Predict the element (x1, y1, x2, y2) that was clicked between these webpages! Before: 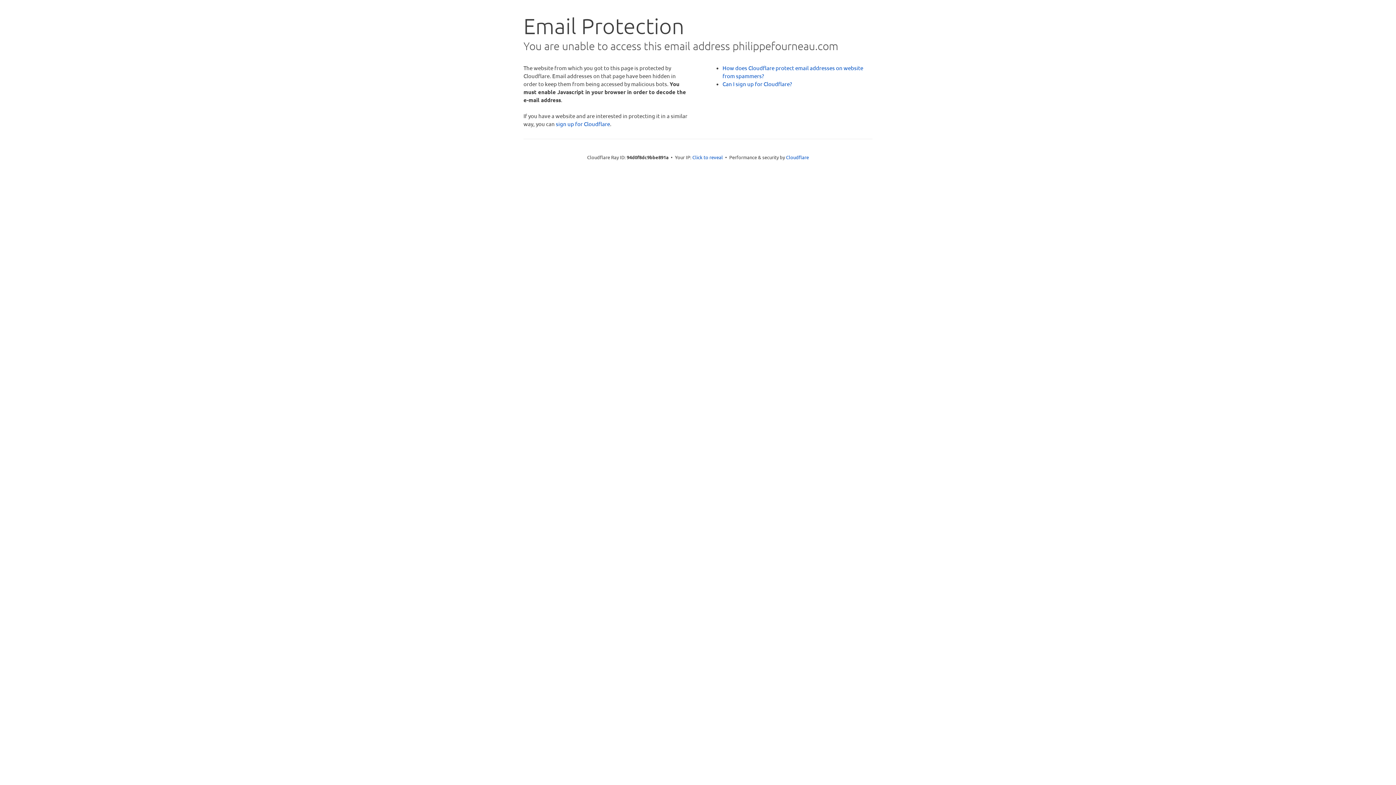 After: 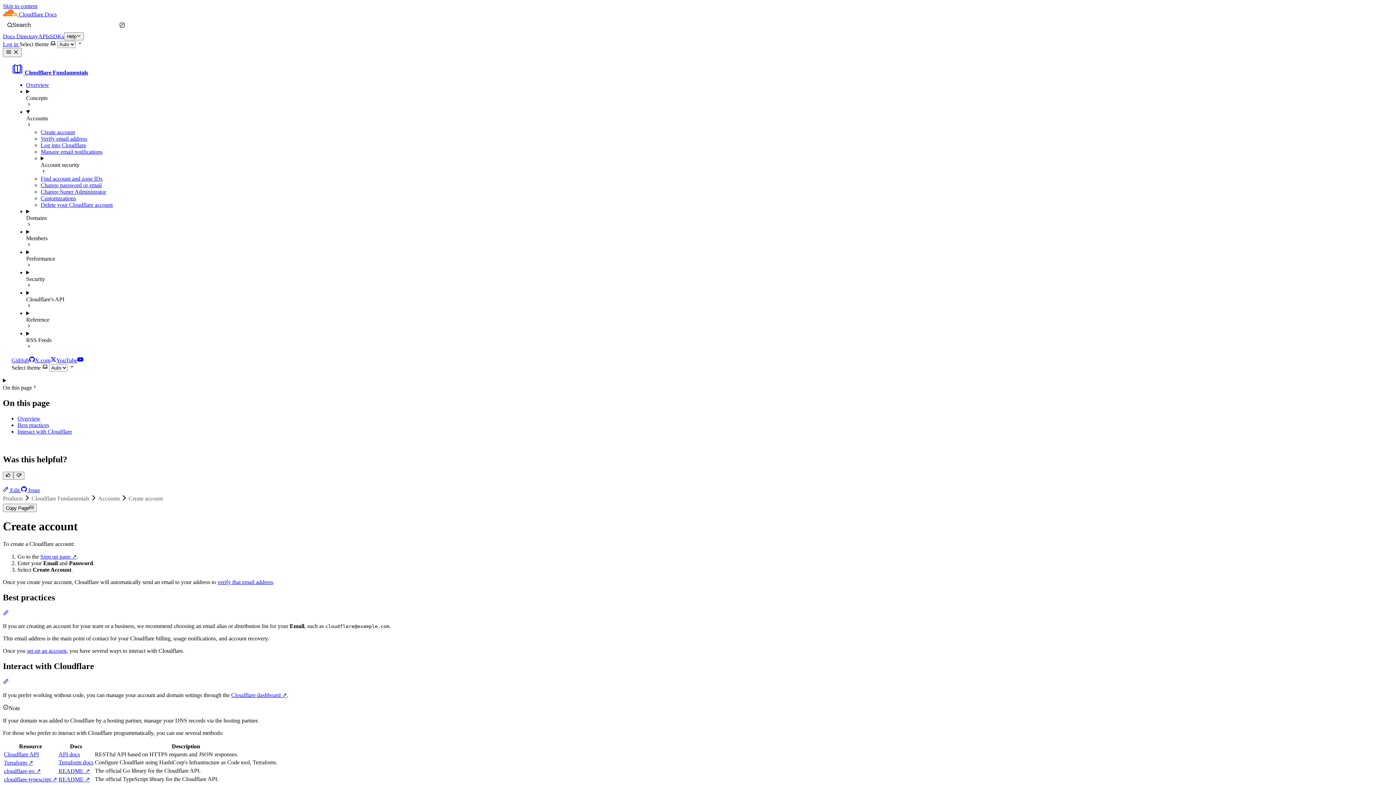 Action: bbox: (722, 80, 792, 87) label: Can I sign up for Cloudflare?